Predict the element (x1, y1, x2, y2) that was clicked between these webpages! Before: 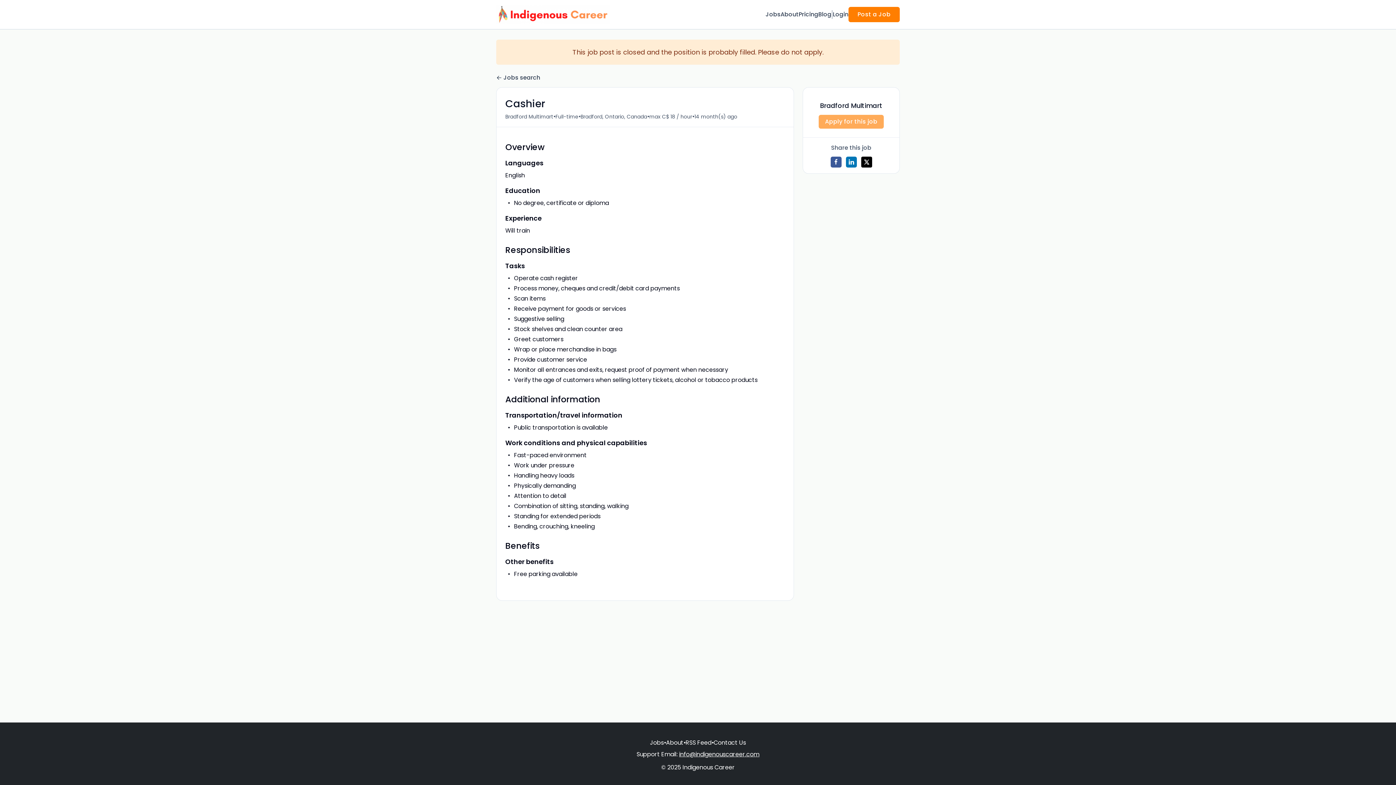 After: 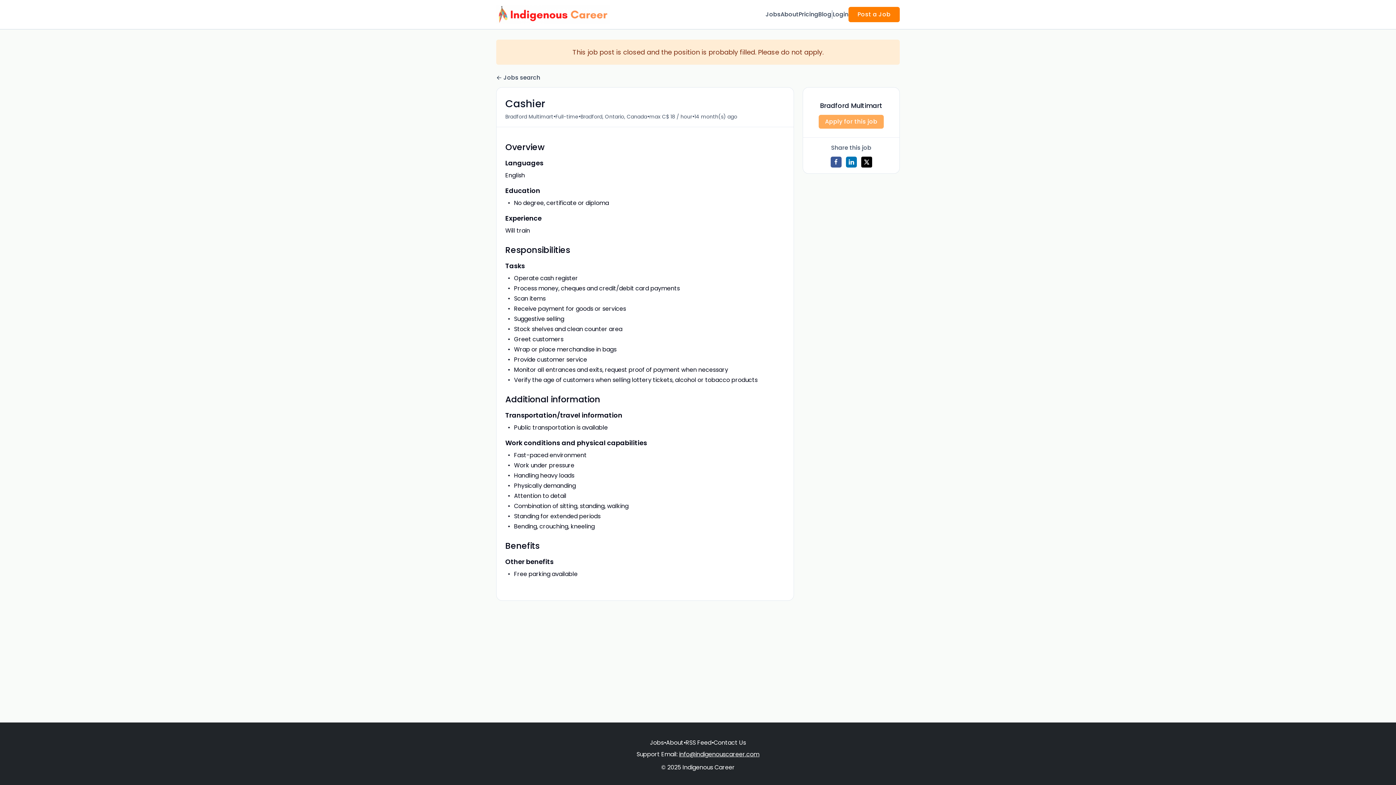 Action: bbox: (846, 156, 856, 167)